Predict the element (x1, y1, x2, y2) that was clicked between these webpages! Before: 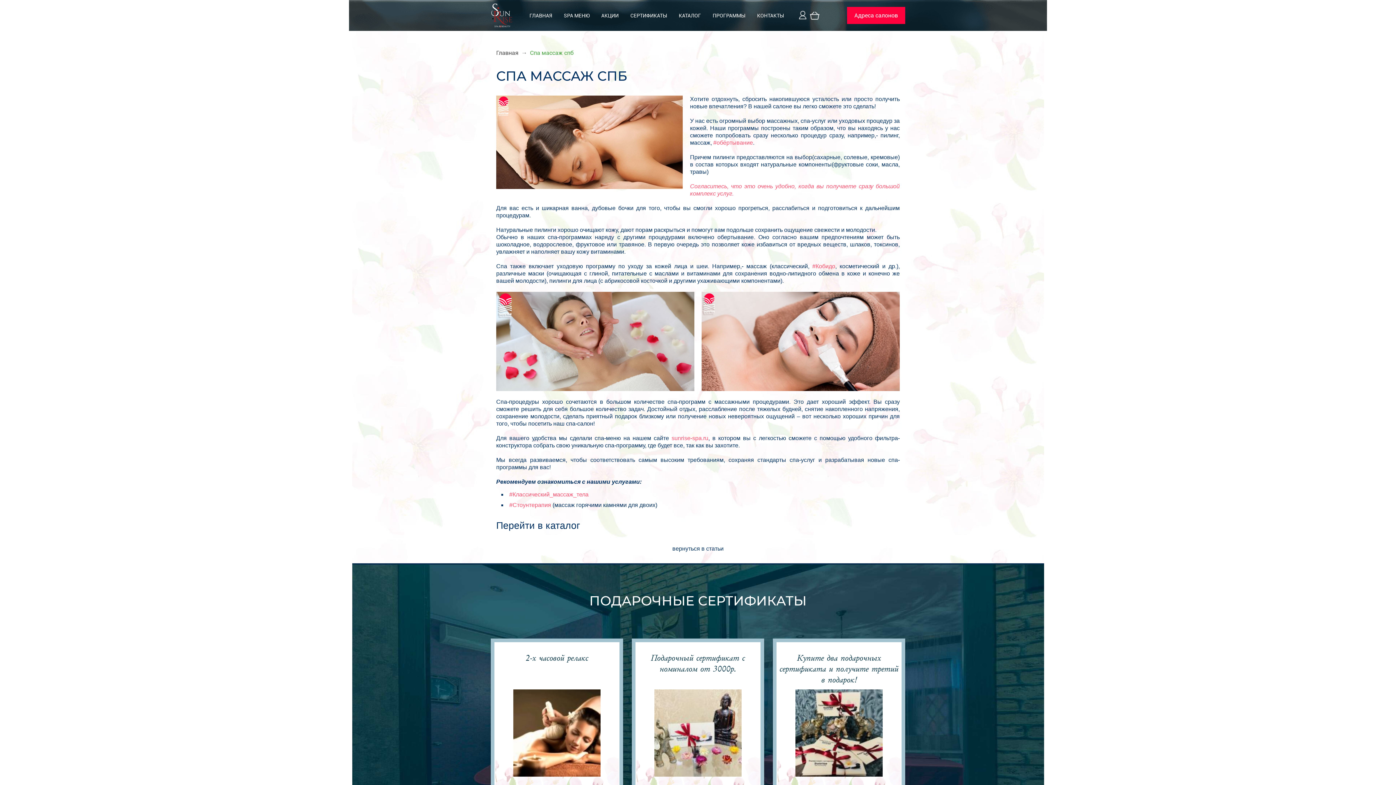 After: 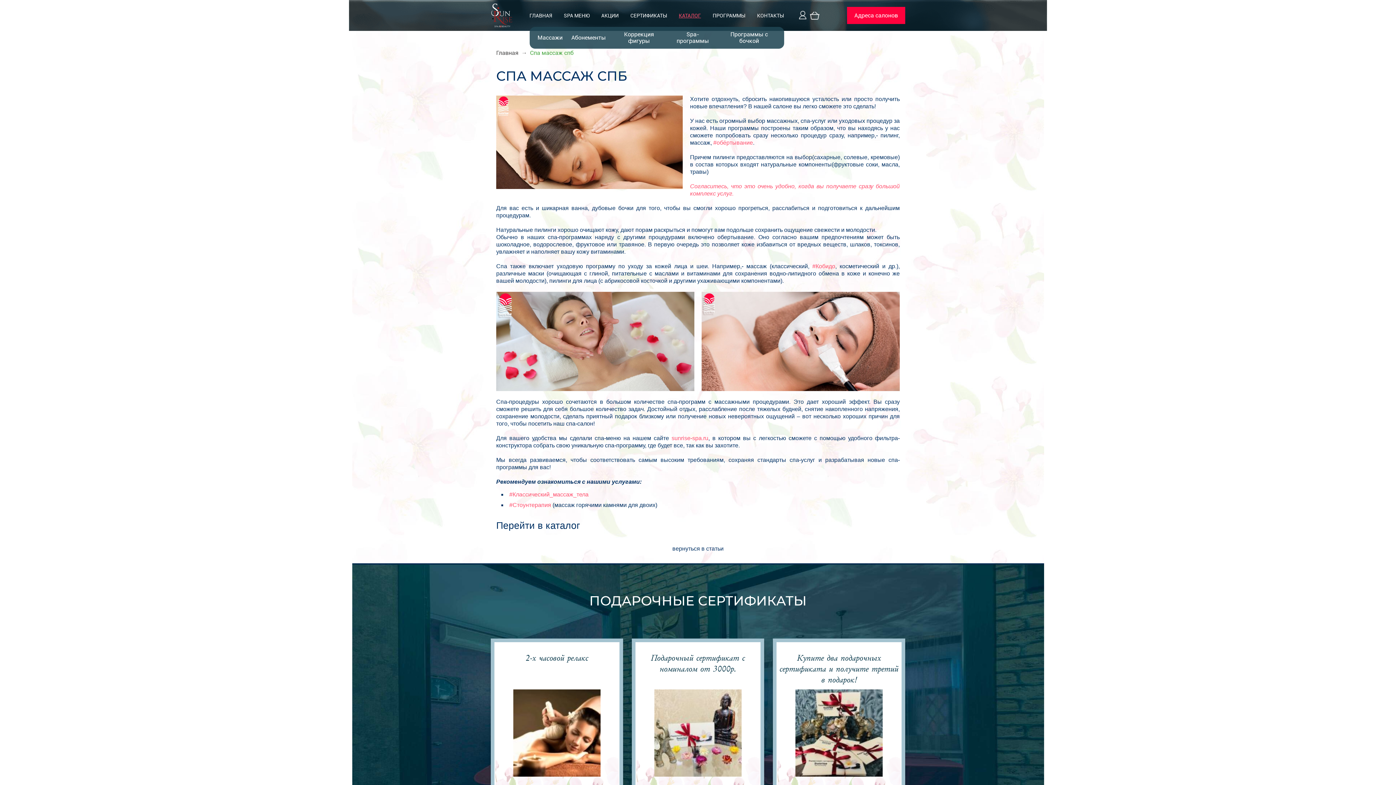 Action: label: КАТАЛОГ bbox: (679, 7, 701, 23)